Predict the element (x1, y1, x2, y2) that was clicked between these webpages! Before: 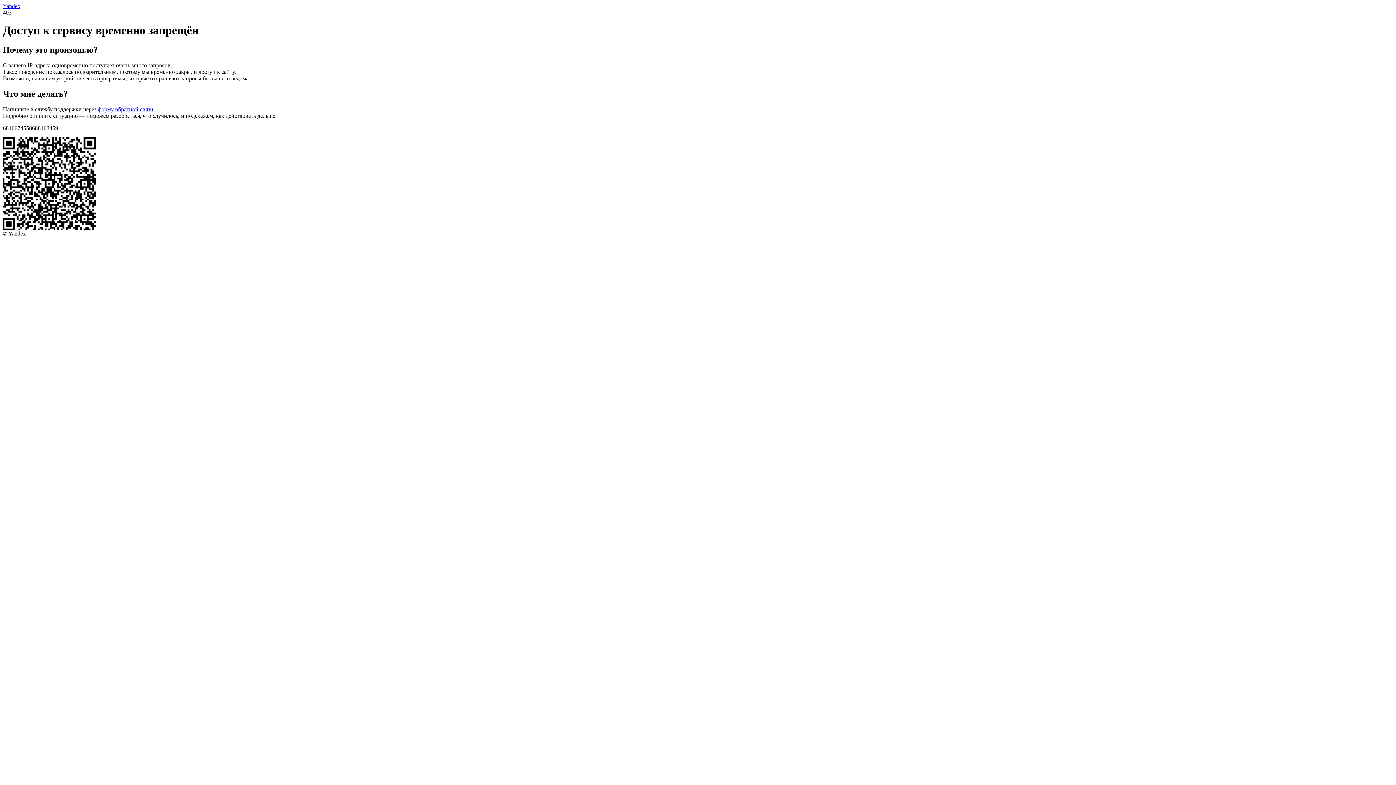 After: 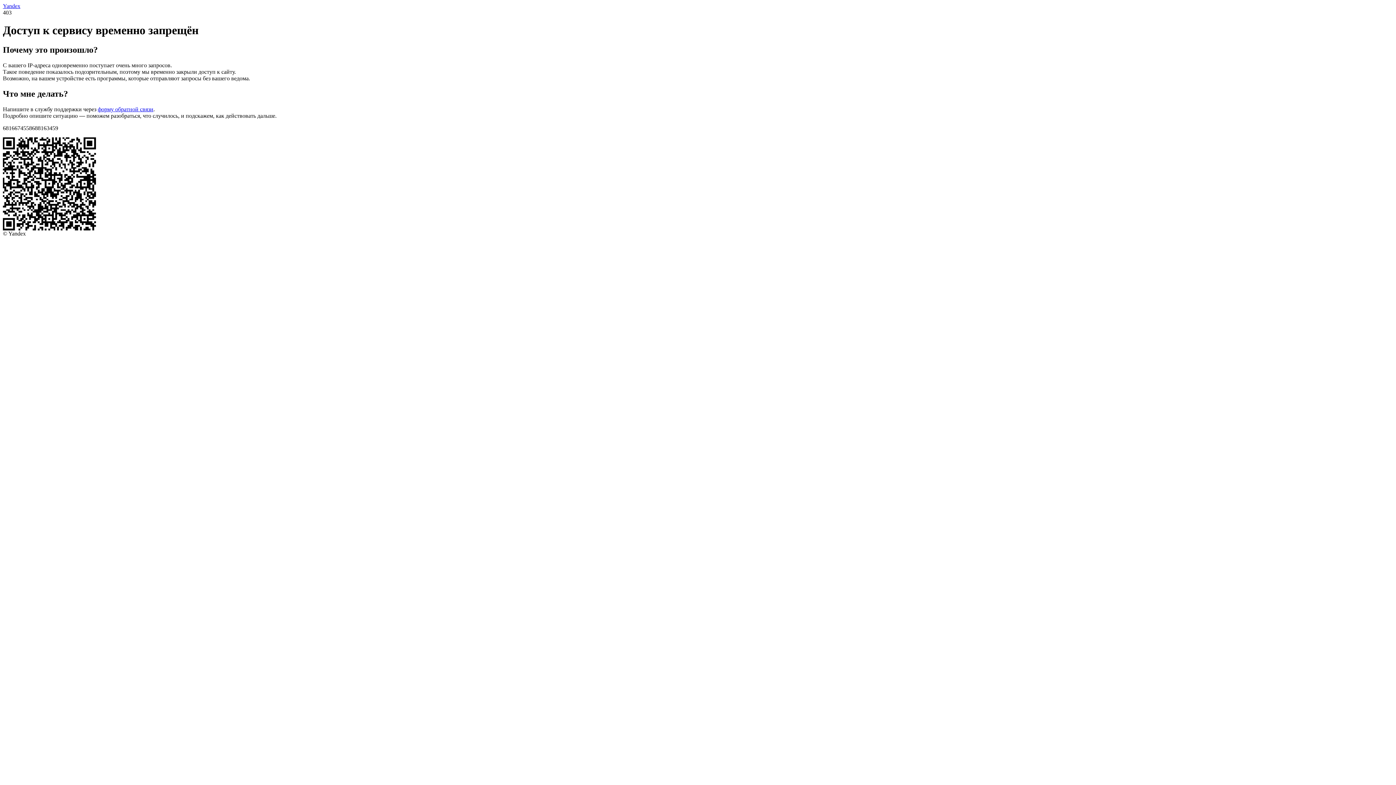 Action: label: форму обратной связи bbox: (97, 106, 153, 112)